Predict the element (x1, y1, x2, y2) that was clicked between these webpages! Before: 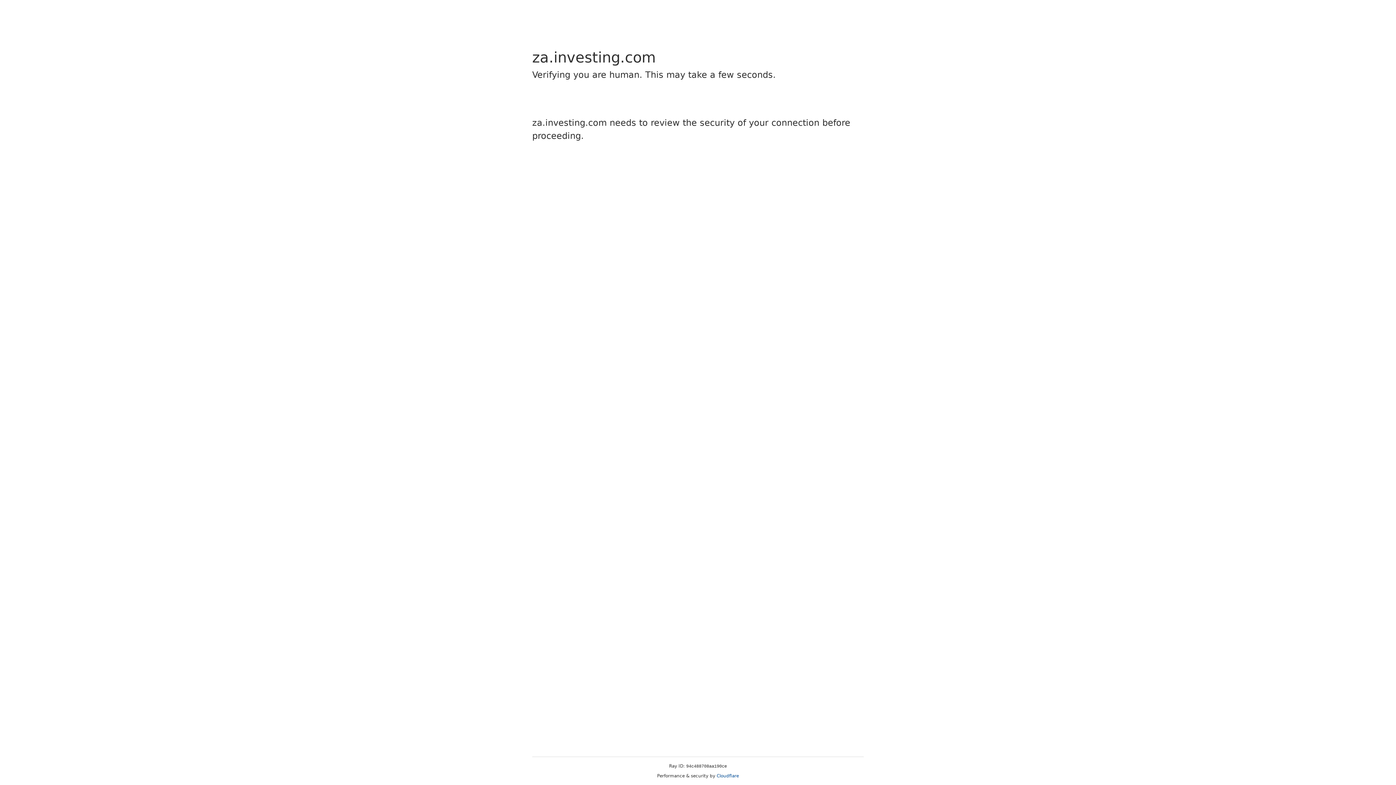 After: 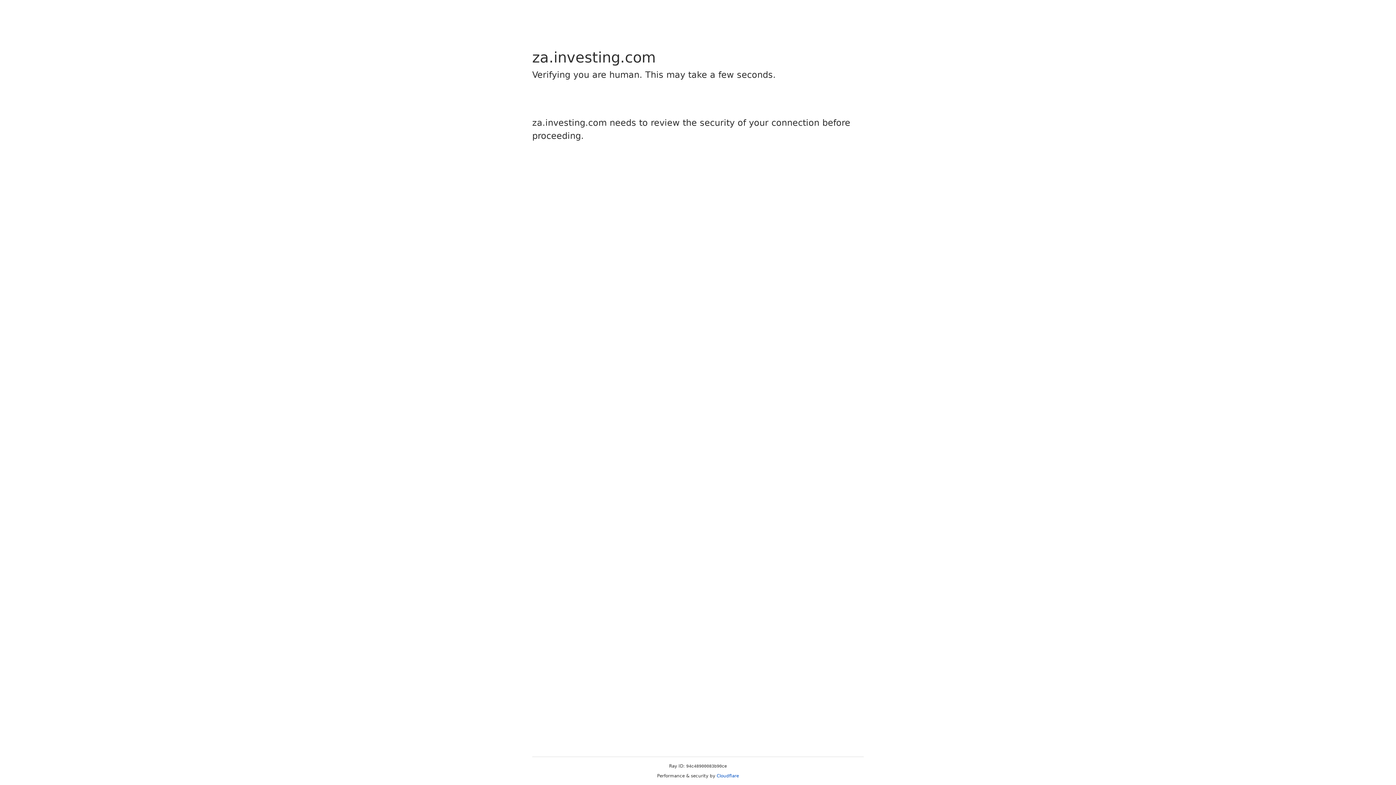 Action: bbox: (716, 773, 739, 778) label: Cloudflare